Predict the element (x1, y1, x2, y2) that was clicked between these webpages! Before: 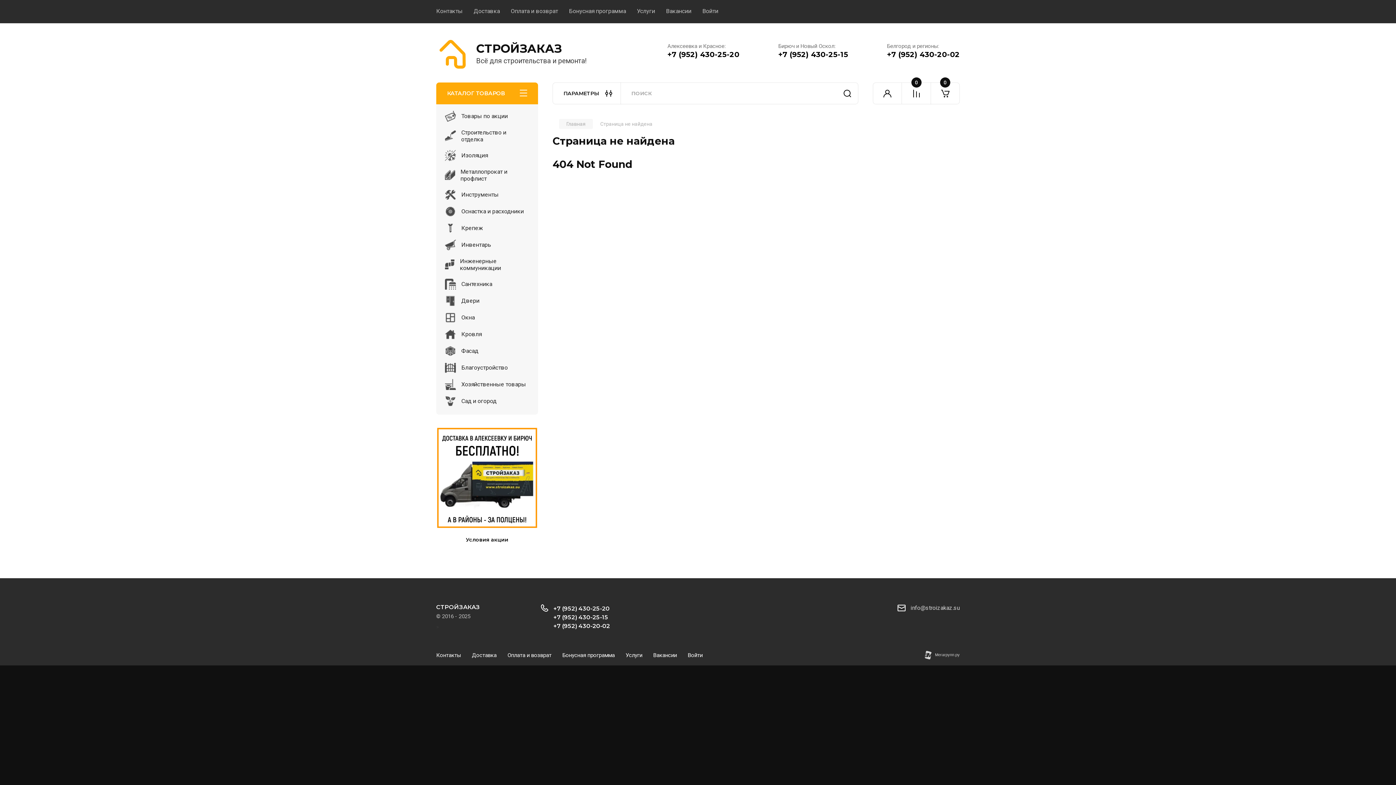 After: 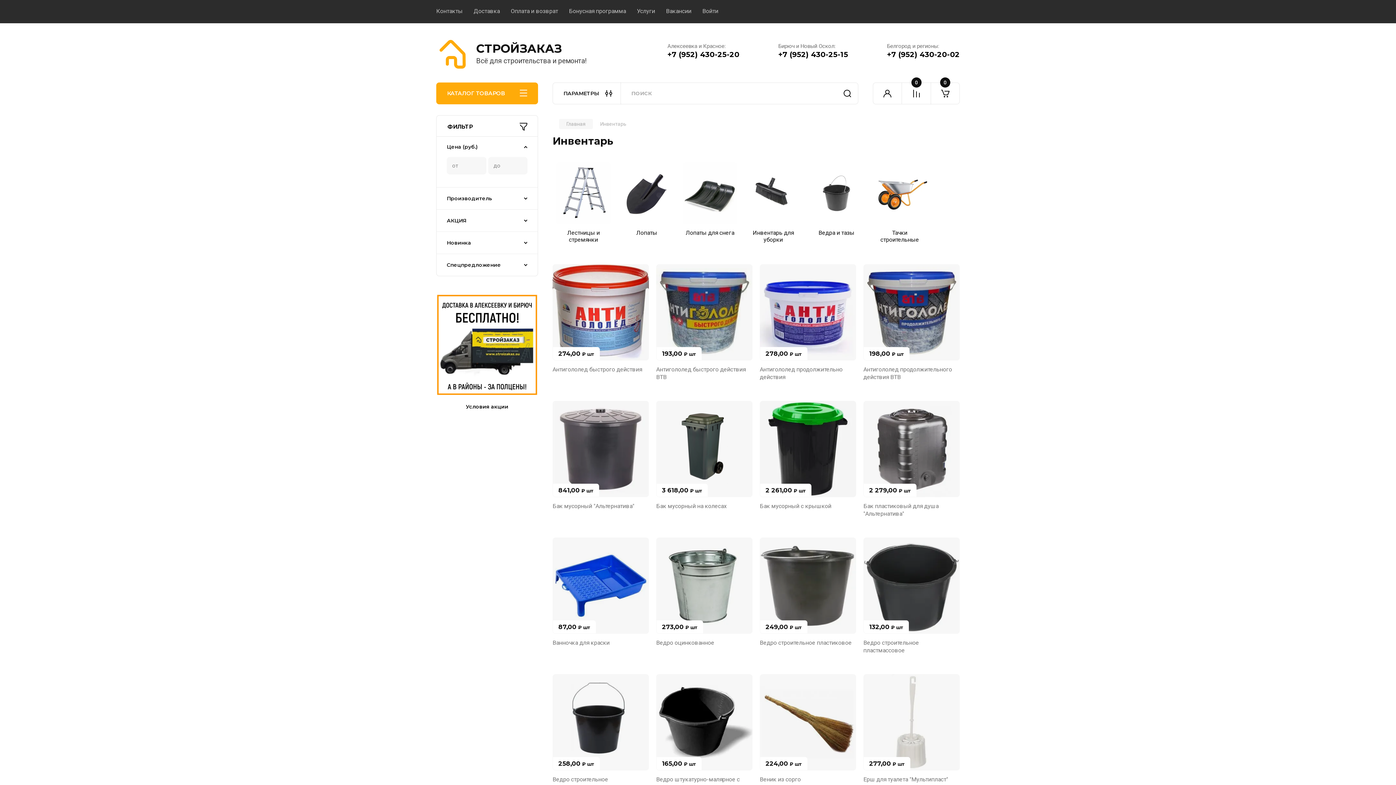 Action: bbox: (436, 236, 538, 253) label: Инвентарь